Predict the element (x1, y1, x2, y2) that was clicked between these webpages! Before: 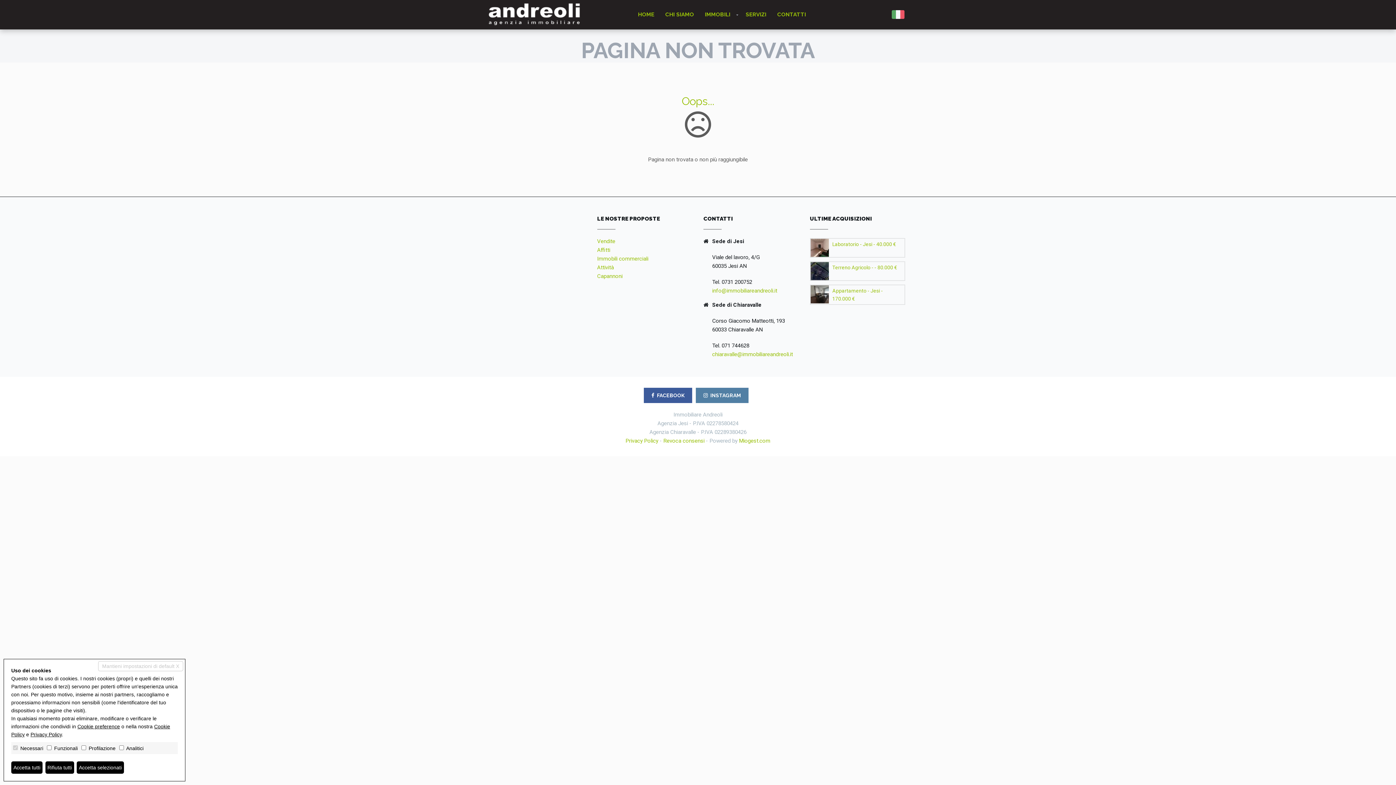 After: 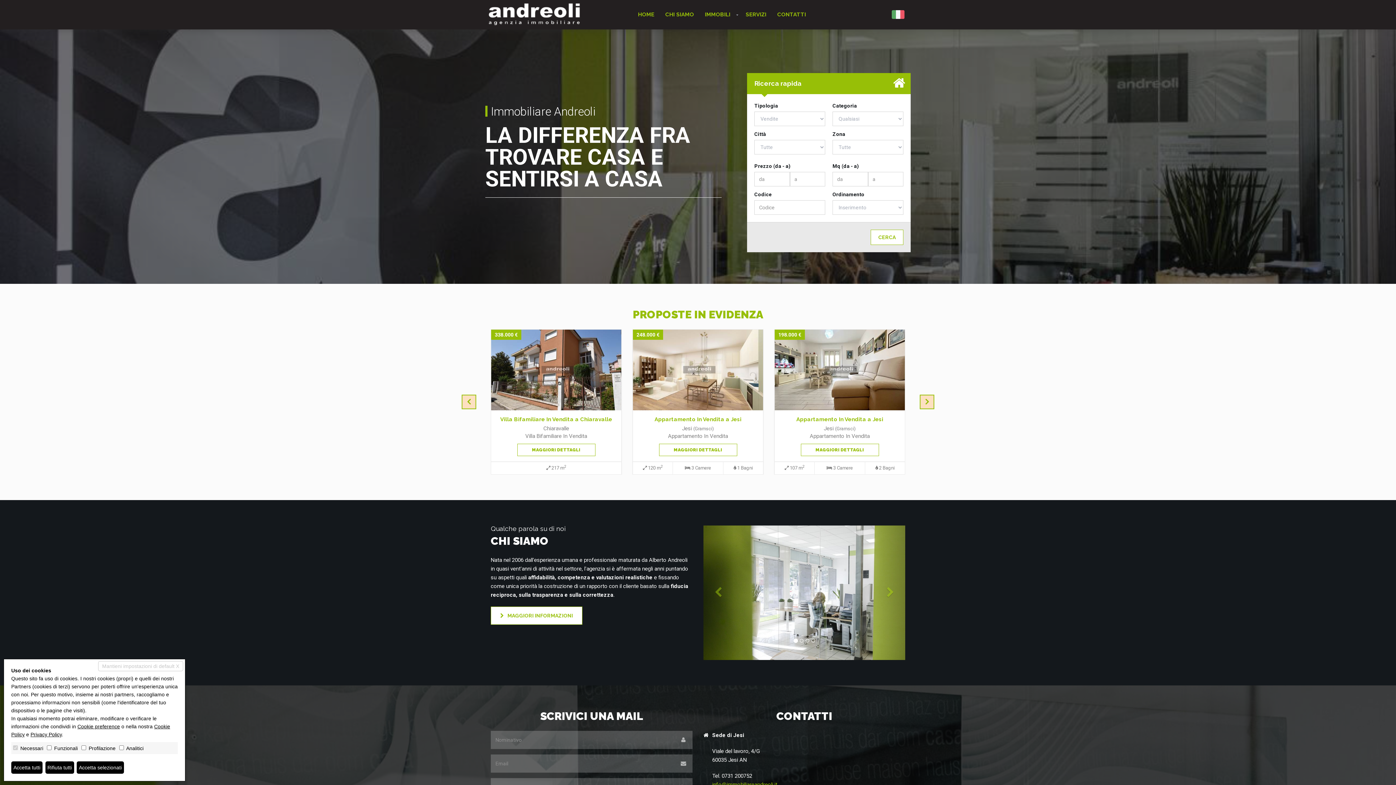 Action: bbox: (485, 1, 627, 27)